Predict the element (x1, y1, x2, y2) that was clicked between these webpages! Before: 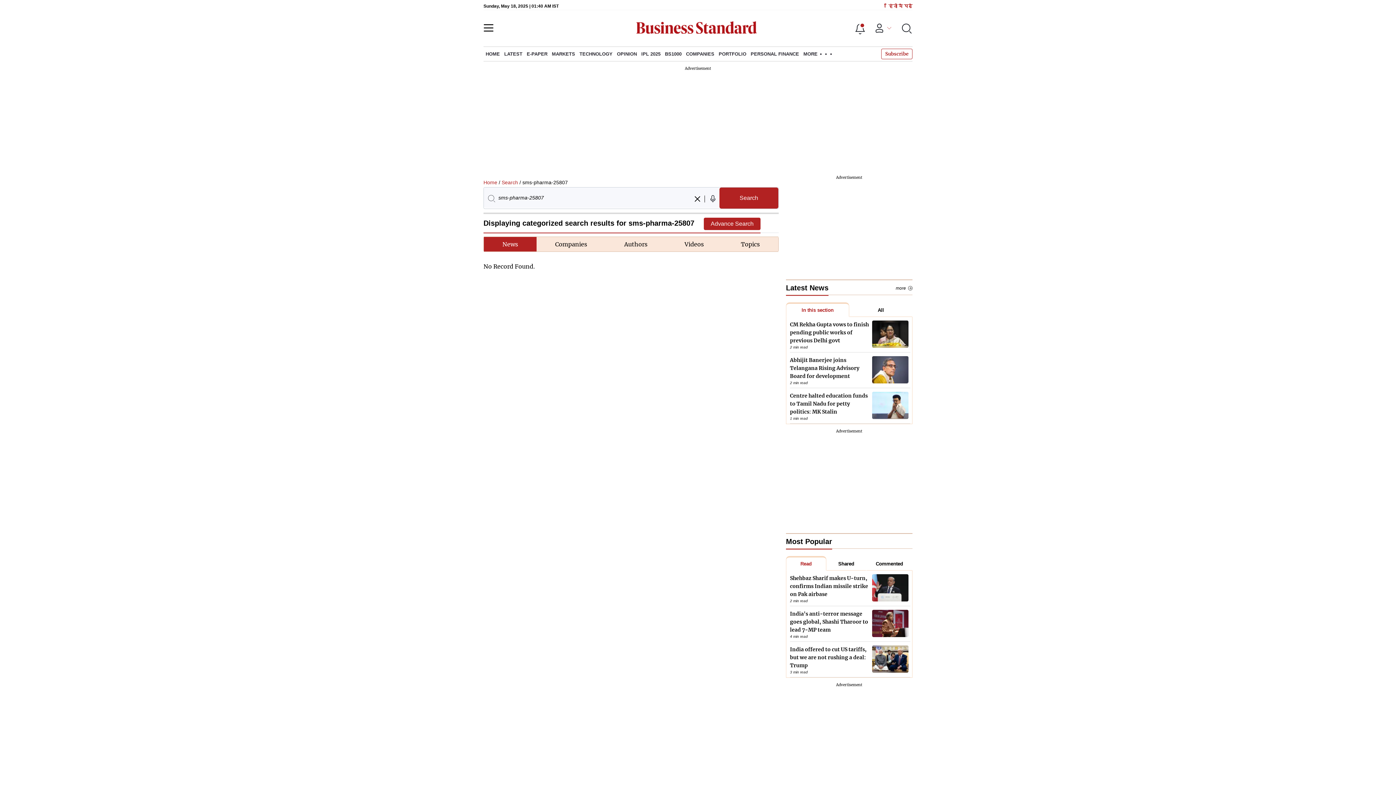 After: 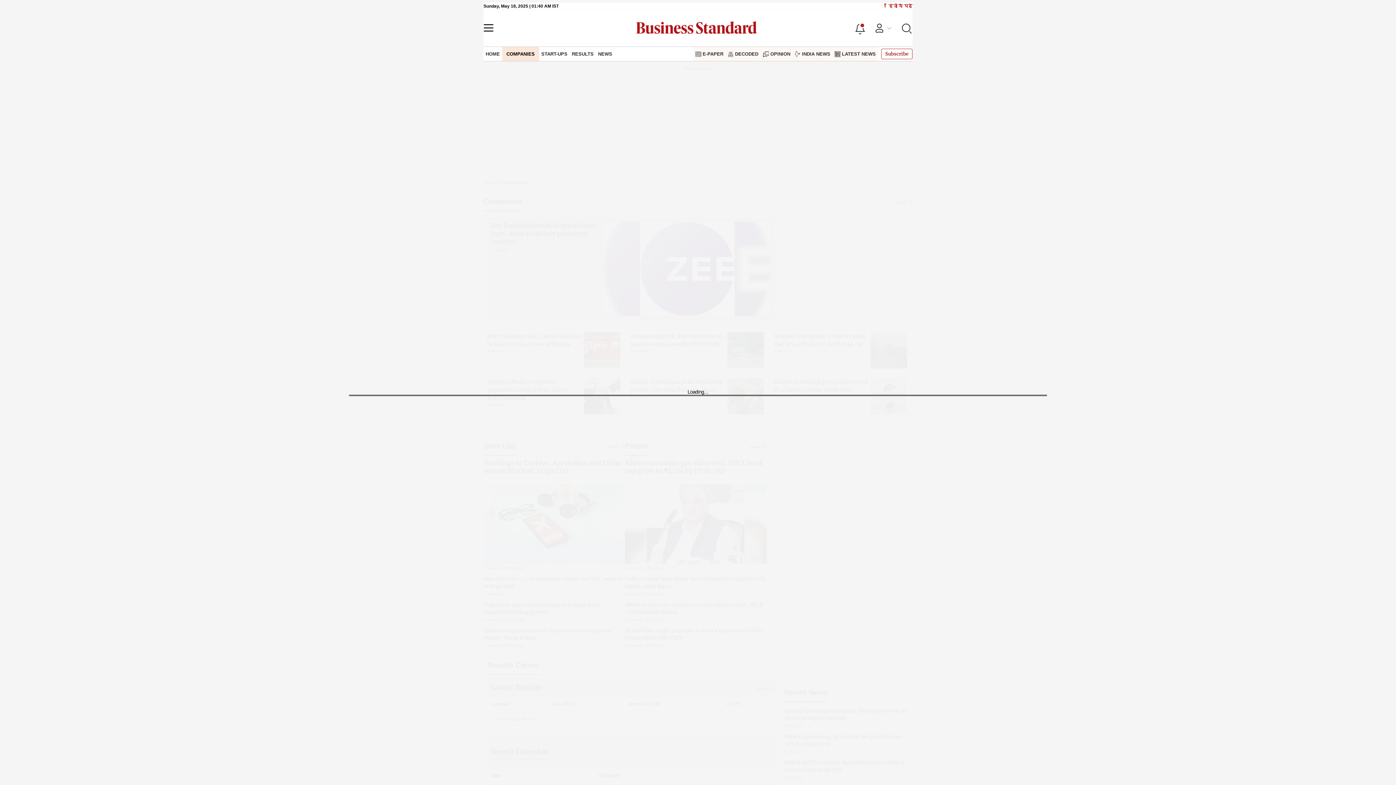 Action: label: COMPANIES bbox: (684, 46, 716, 61)